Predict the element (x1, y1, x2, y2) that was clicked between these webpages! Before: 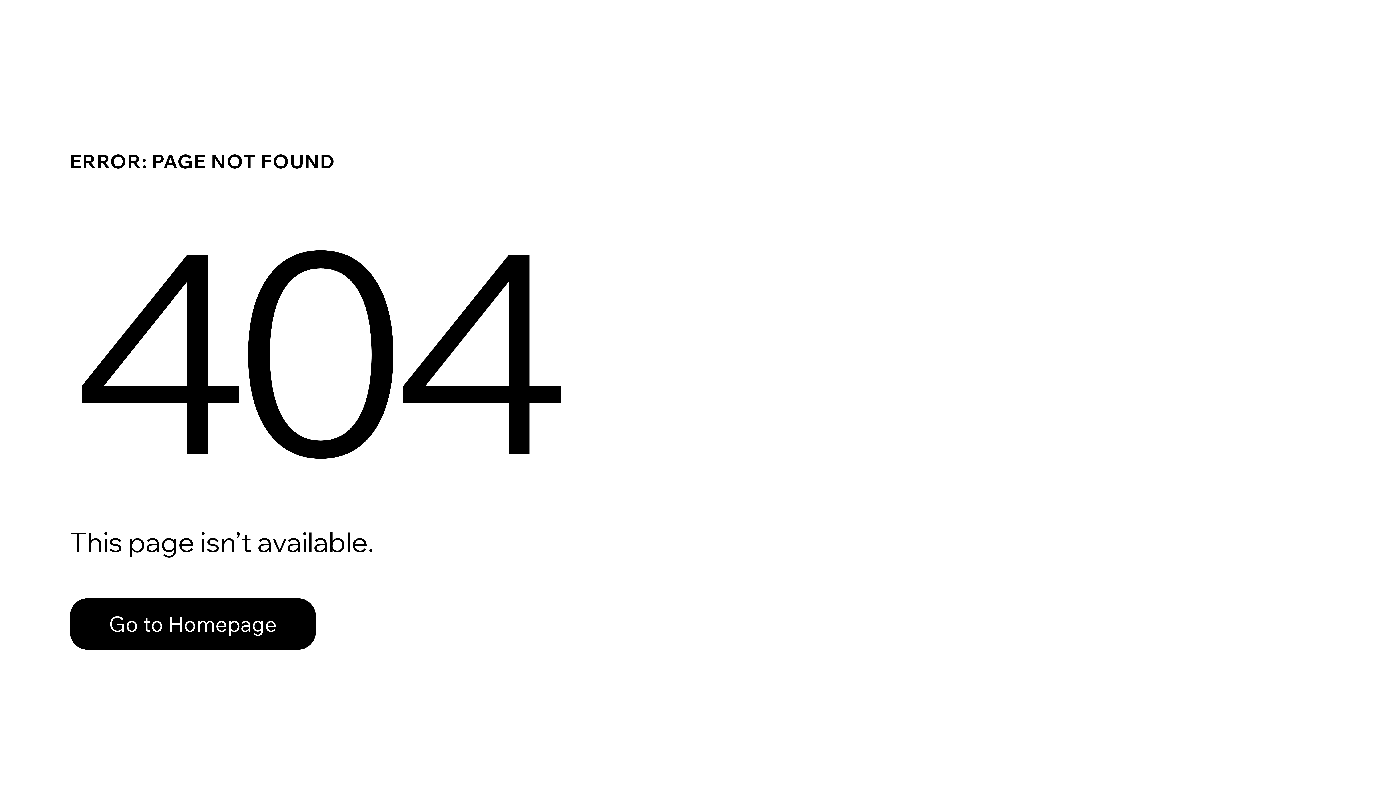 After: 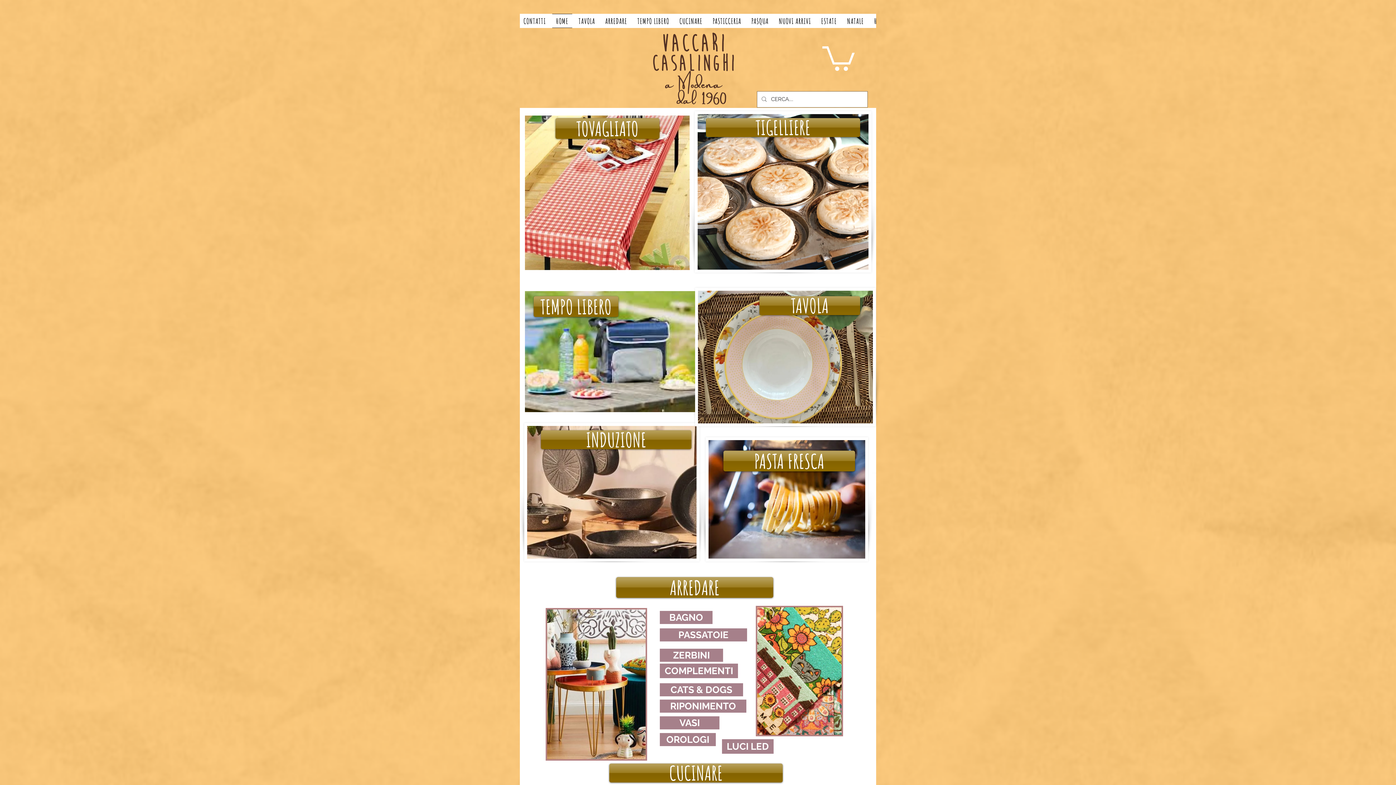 Action: bbox: (69, 582, 768, 659) label: Go to Homepage